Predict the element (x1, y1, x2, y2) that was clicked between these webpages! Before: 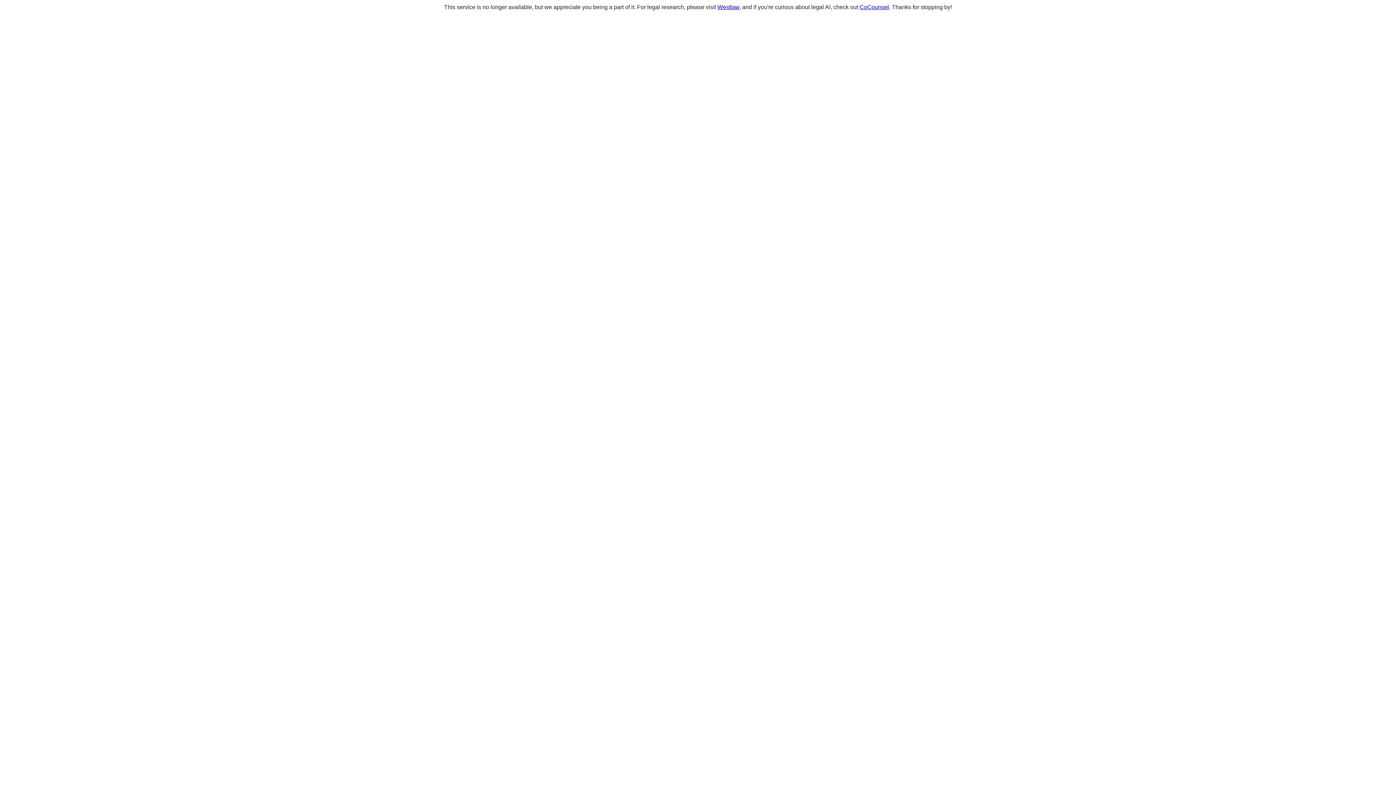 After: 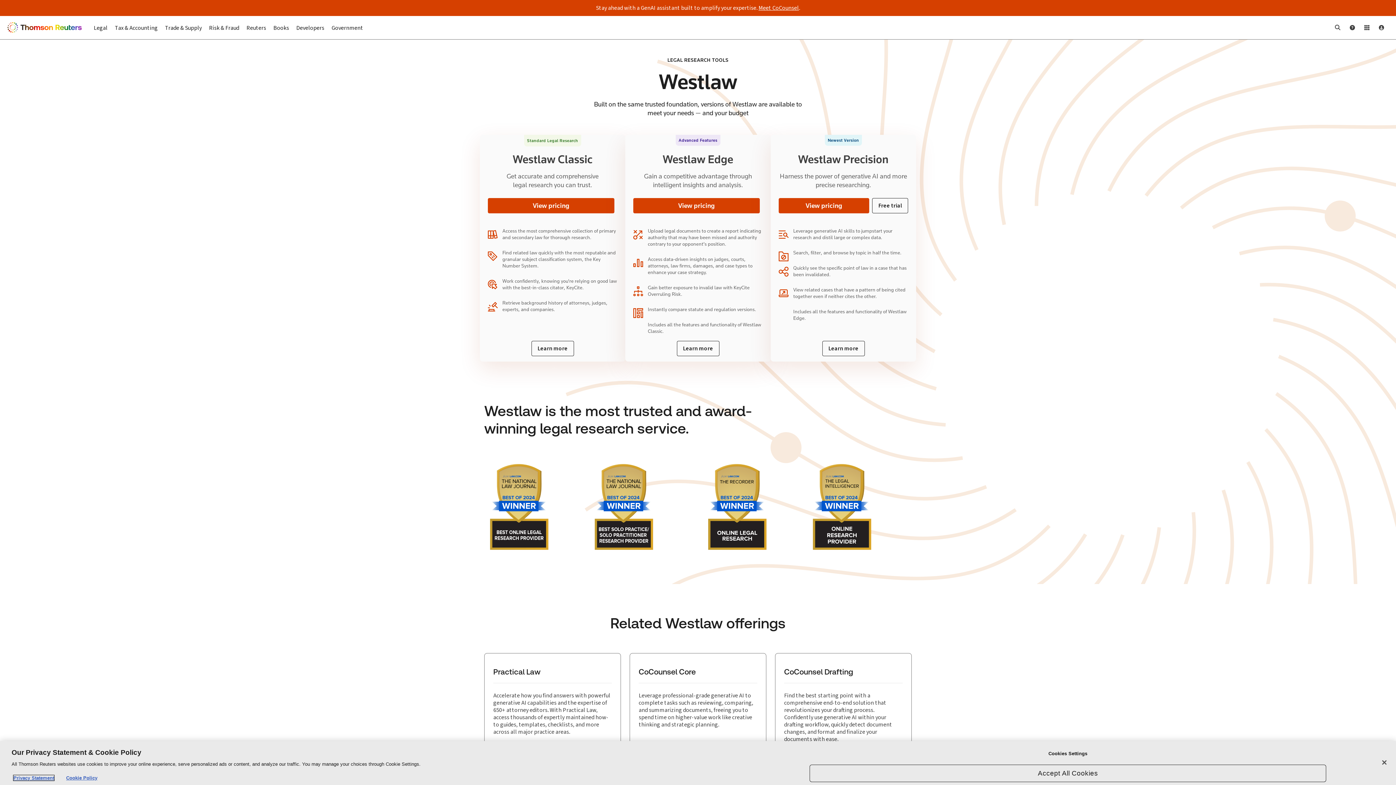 Action: label: Westlaw bbox: (717, 4, 739, 10)